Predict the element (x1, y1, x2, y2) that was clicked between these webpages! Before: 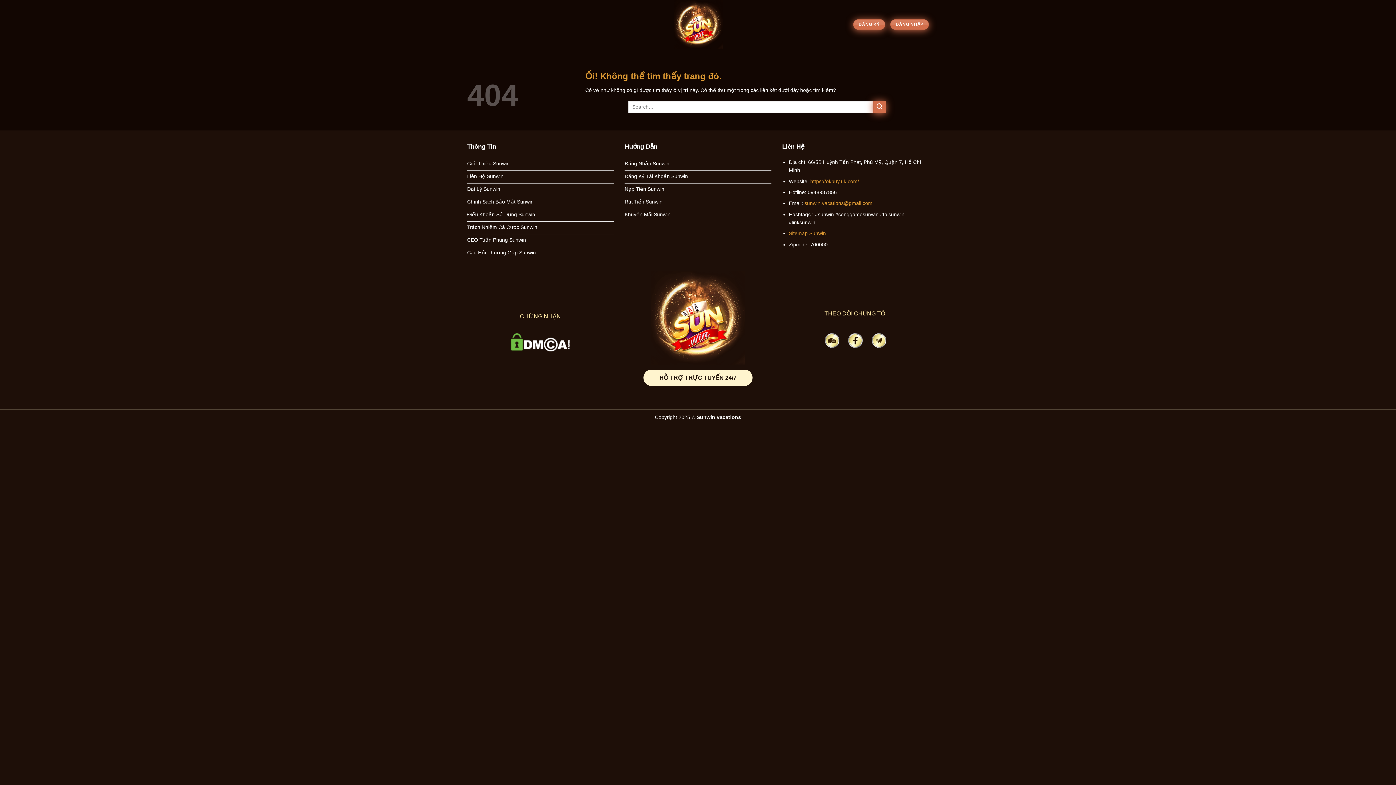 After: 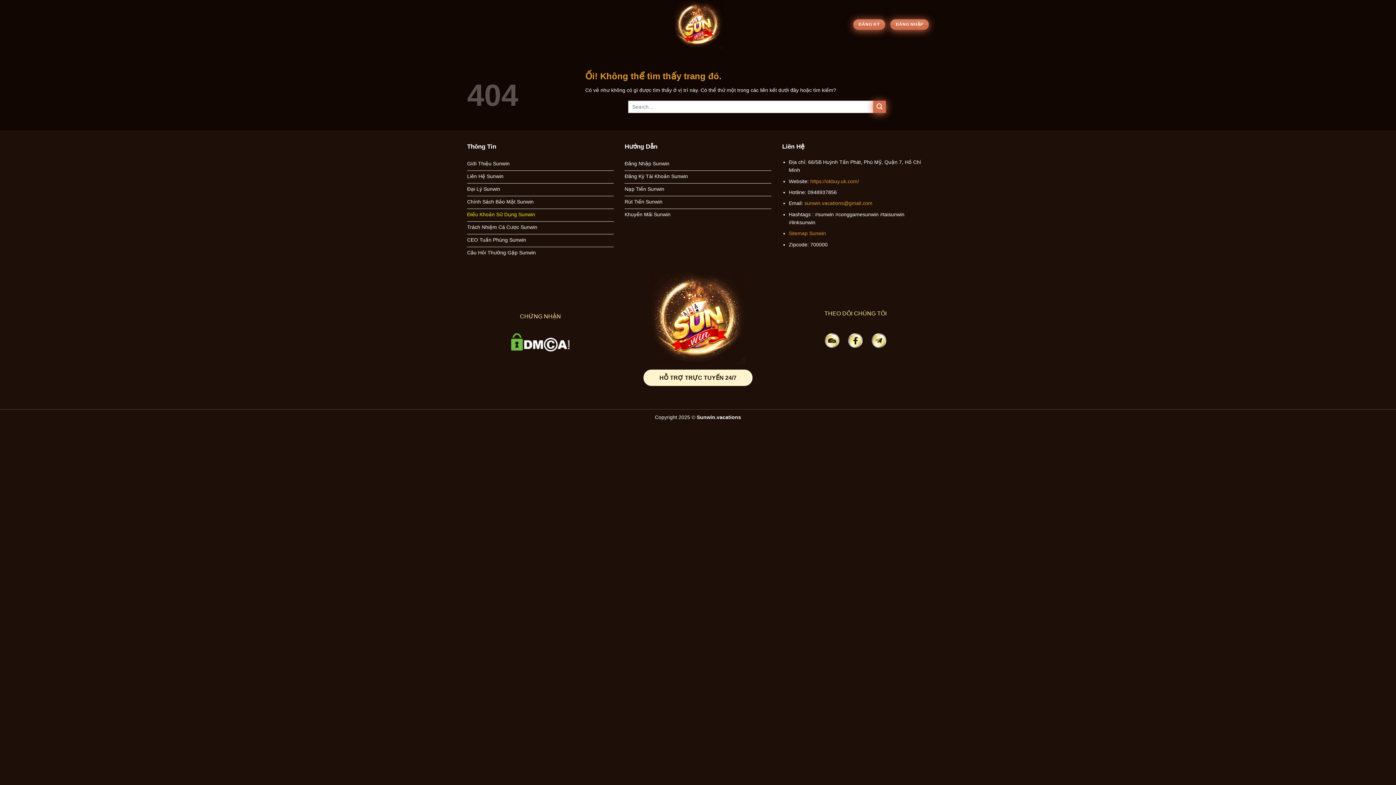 Action: label: Điều Khoản Sử Dụng Sunwin bbox: (467, 209, 613, 221)